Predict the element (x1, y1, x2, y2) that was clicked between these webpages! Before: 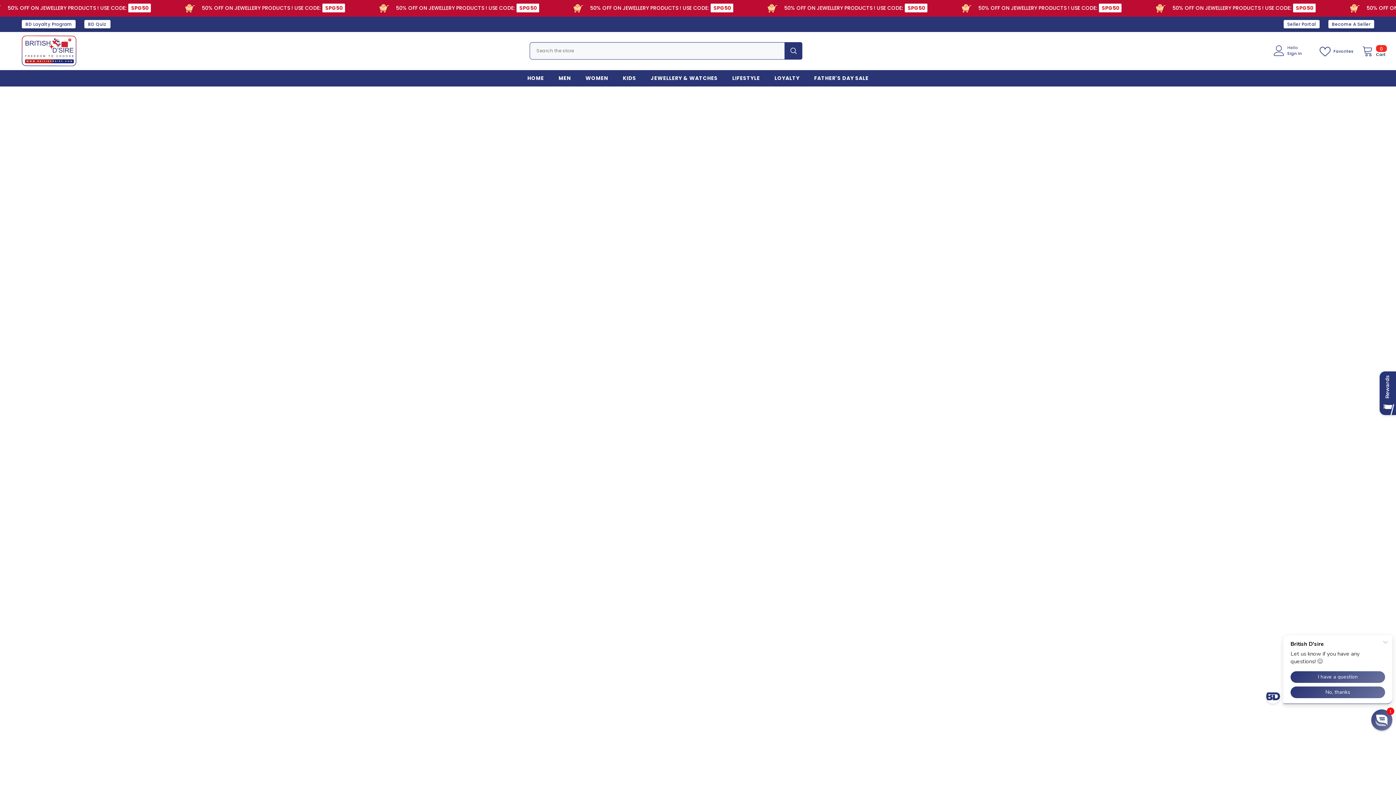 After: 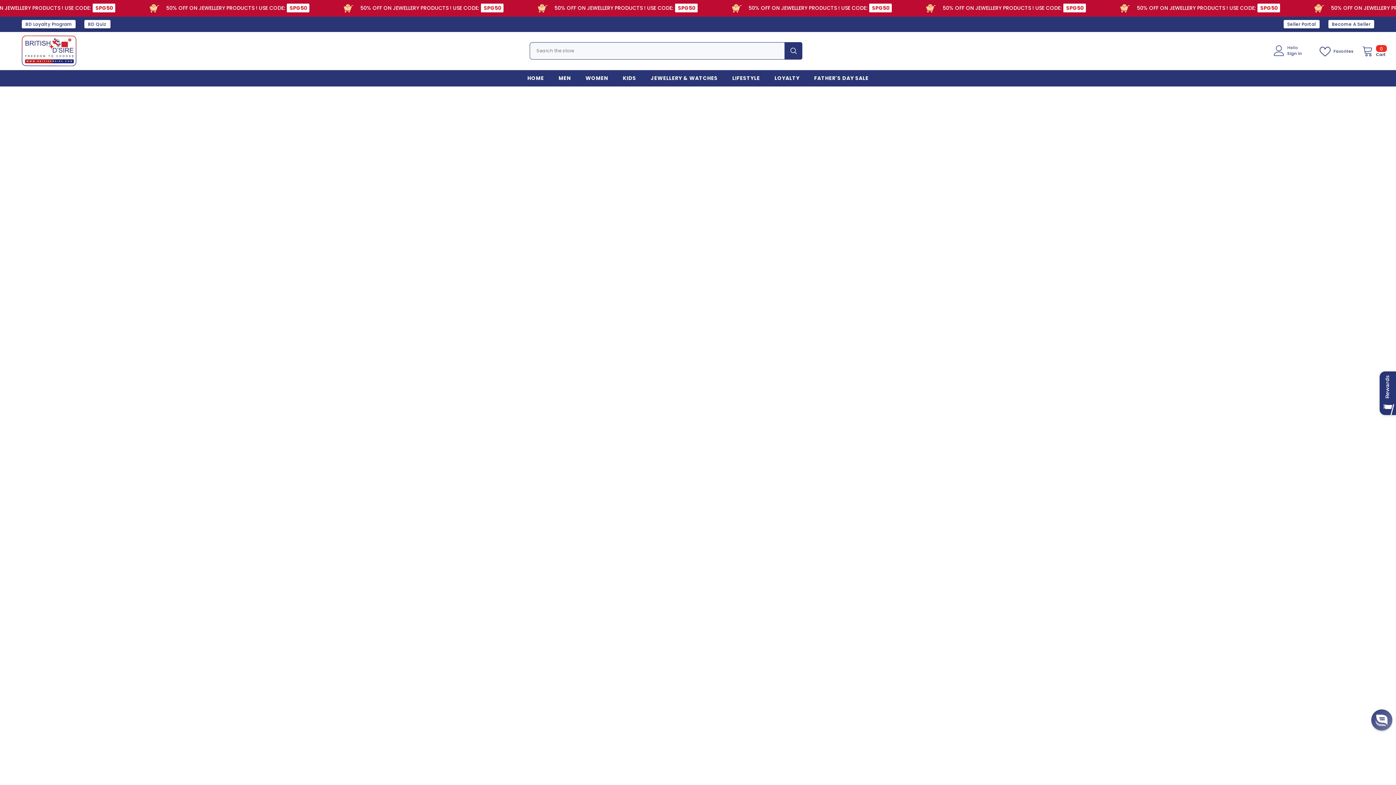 Action: label: Become A Seller bbox: (1328, 20, 1374, 28)